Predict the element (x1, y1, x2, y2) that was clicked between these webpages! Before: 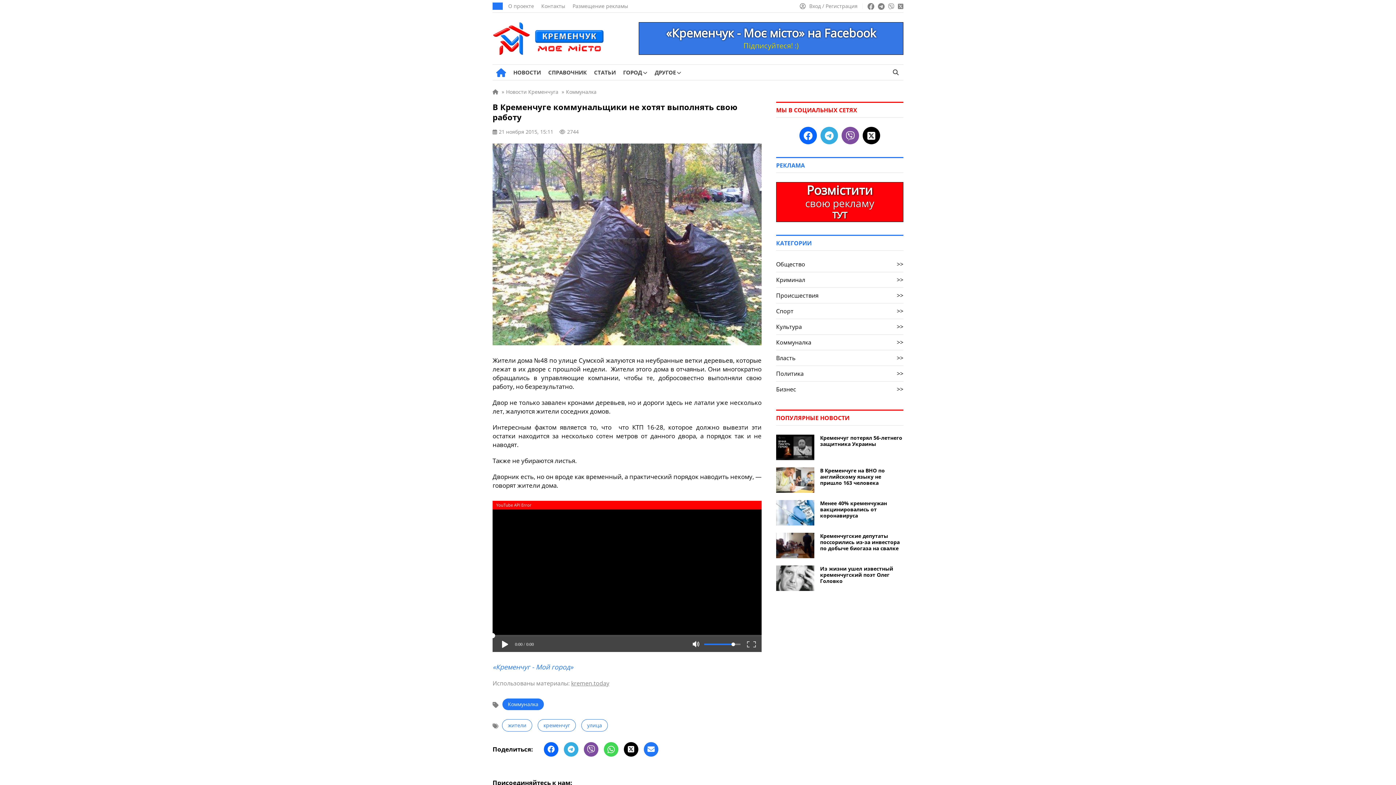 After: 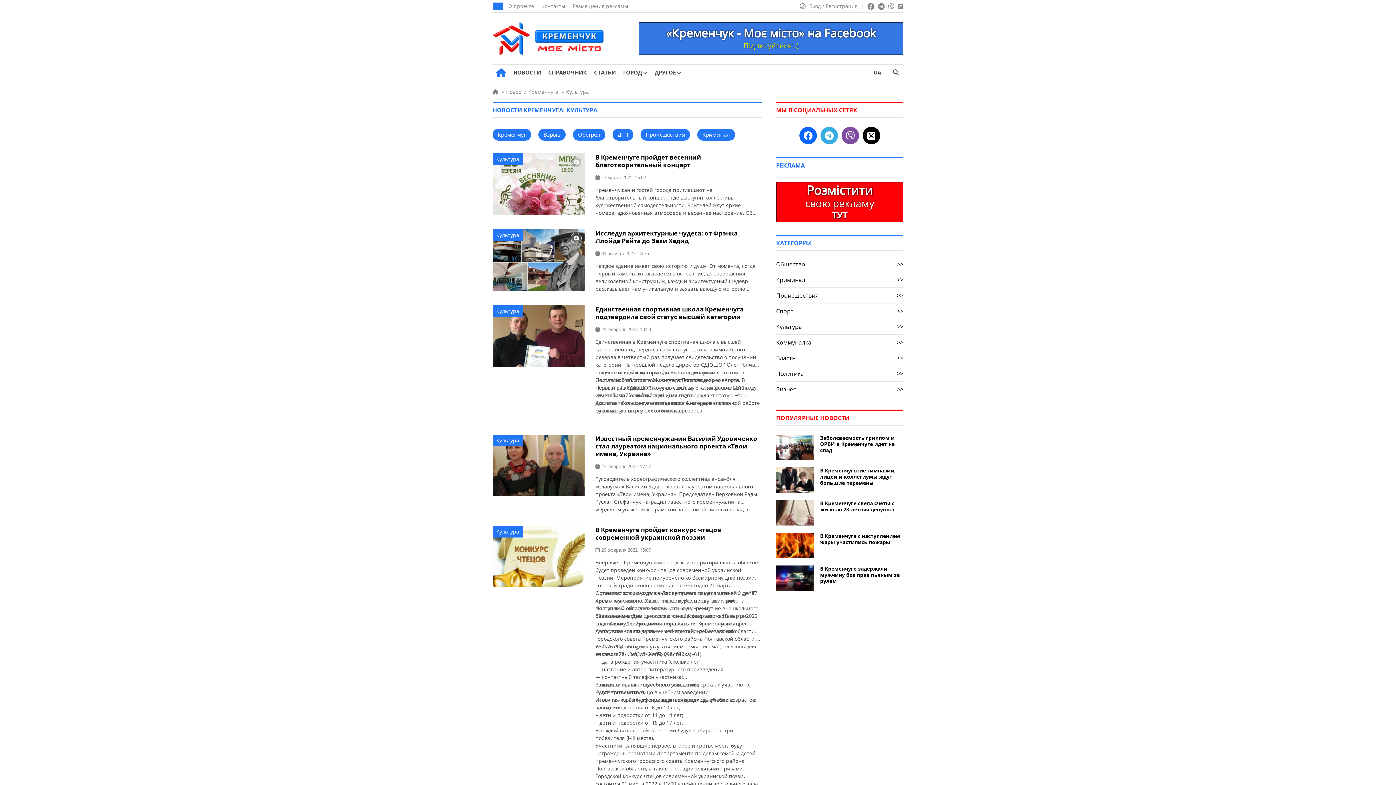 Action: bbox: (776, 319, 903, 334) label: Культура
>>